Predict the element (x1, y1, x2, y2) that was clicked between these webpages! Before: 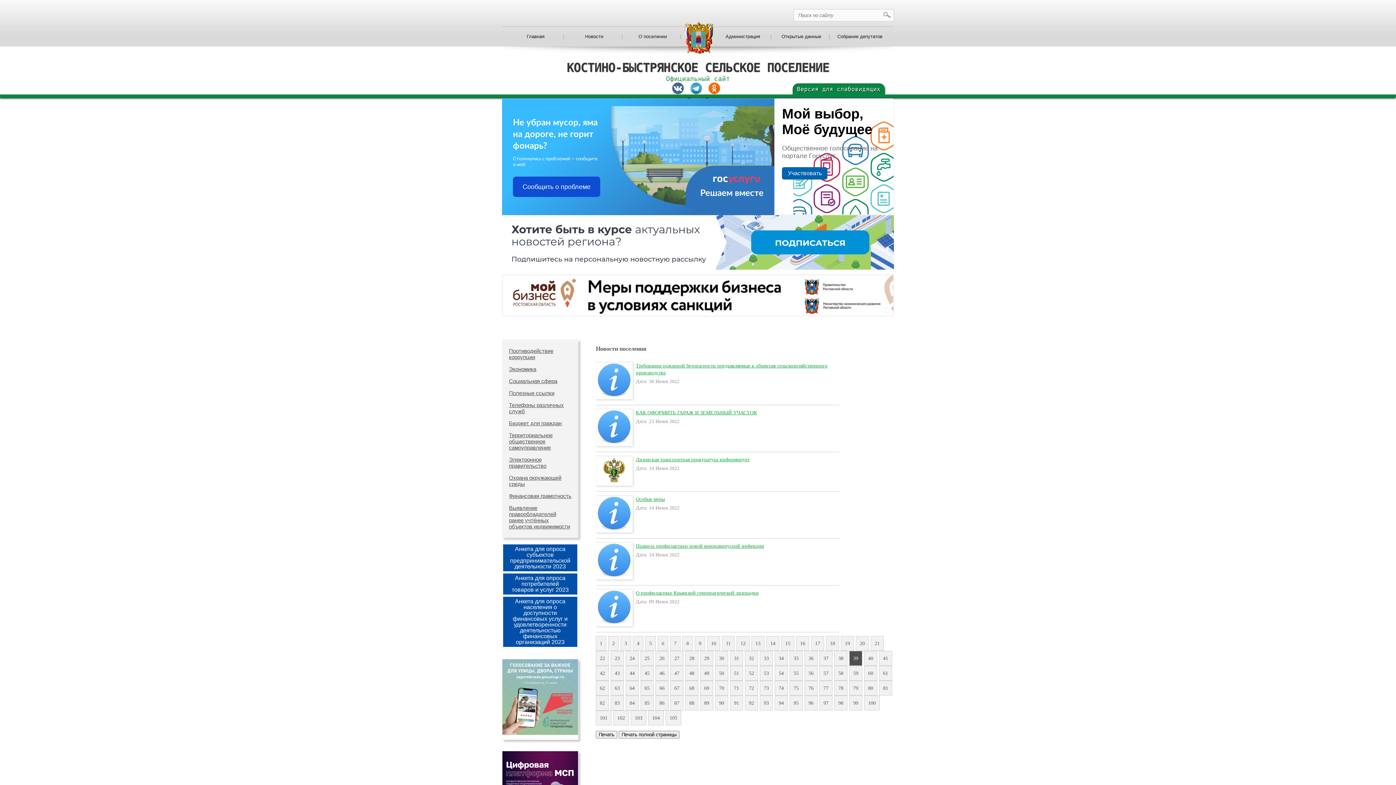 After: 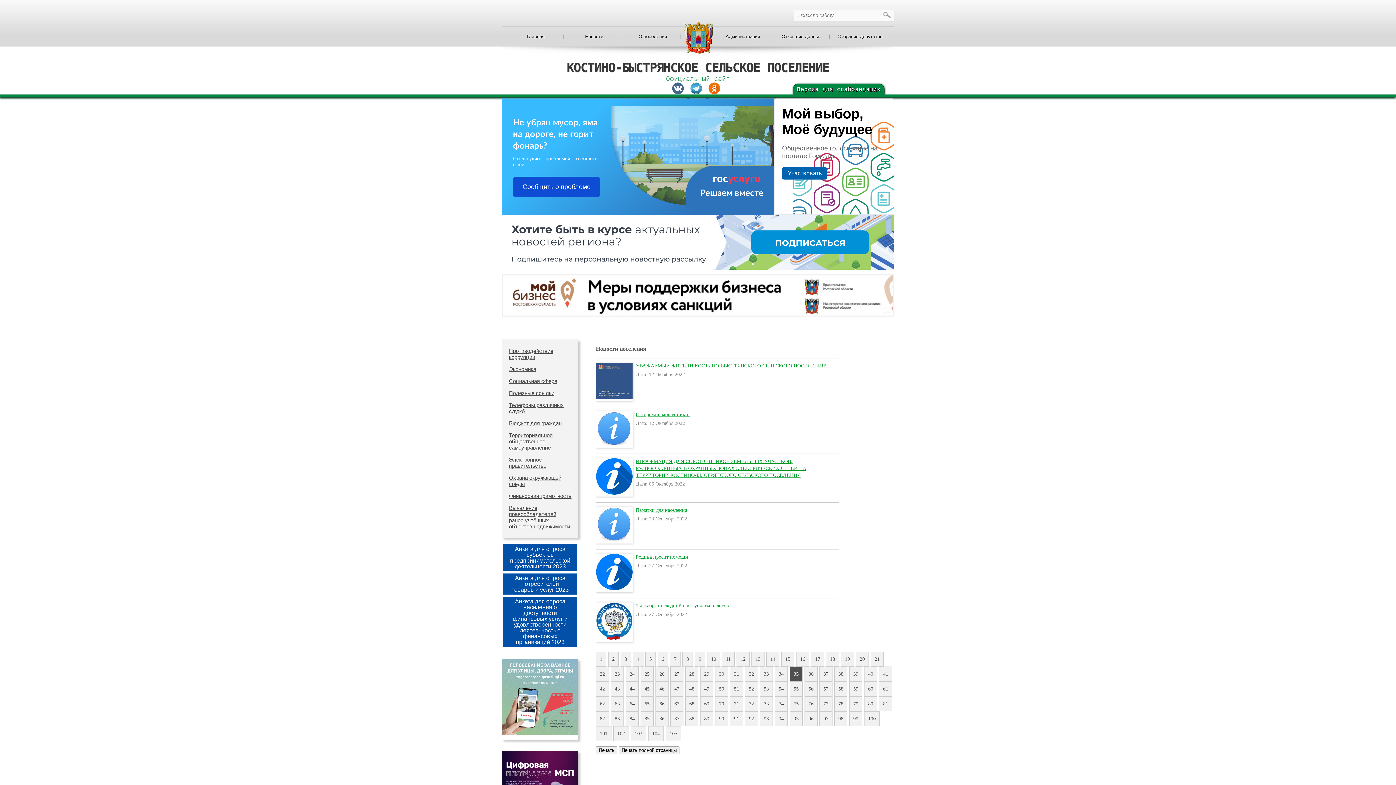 Action: label: 35 bbox: (790, 651, 802, 665)